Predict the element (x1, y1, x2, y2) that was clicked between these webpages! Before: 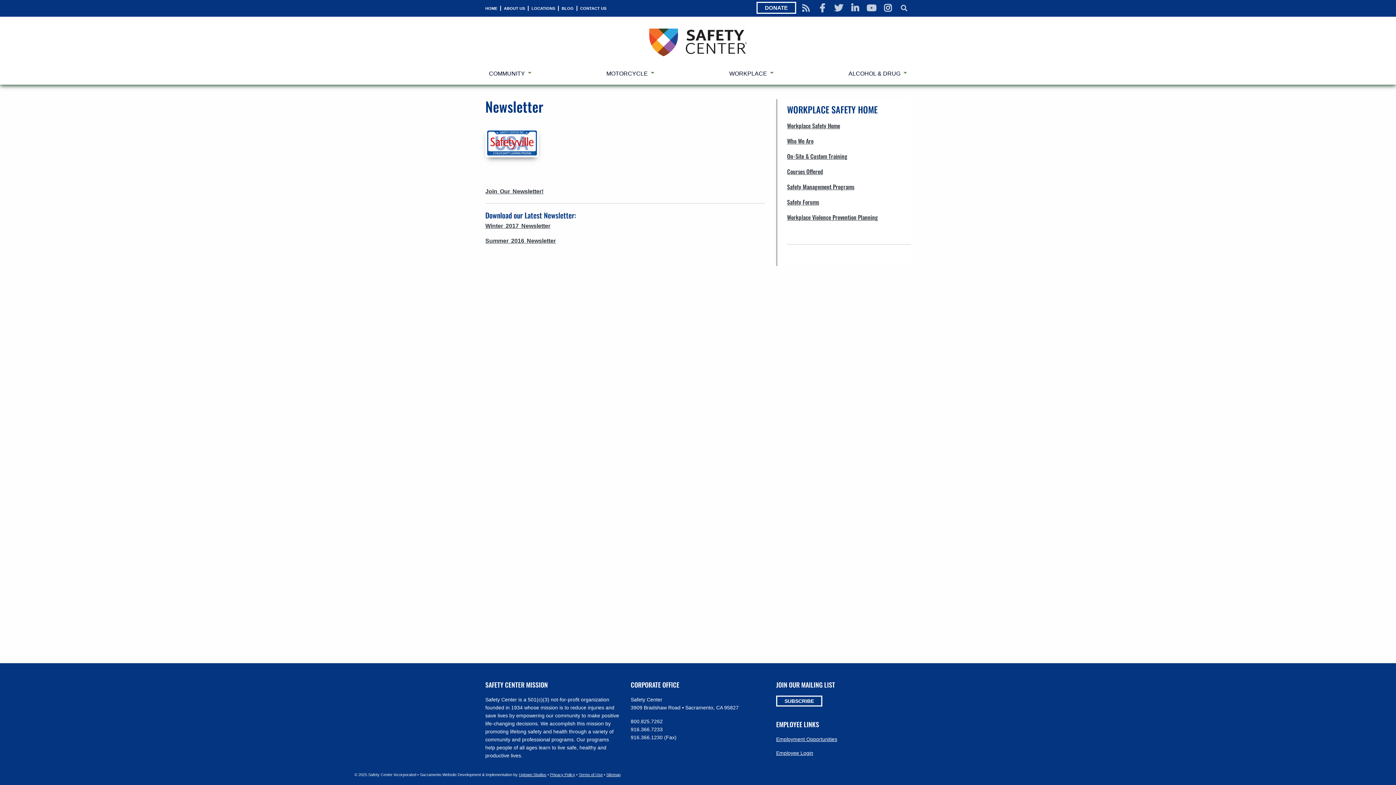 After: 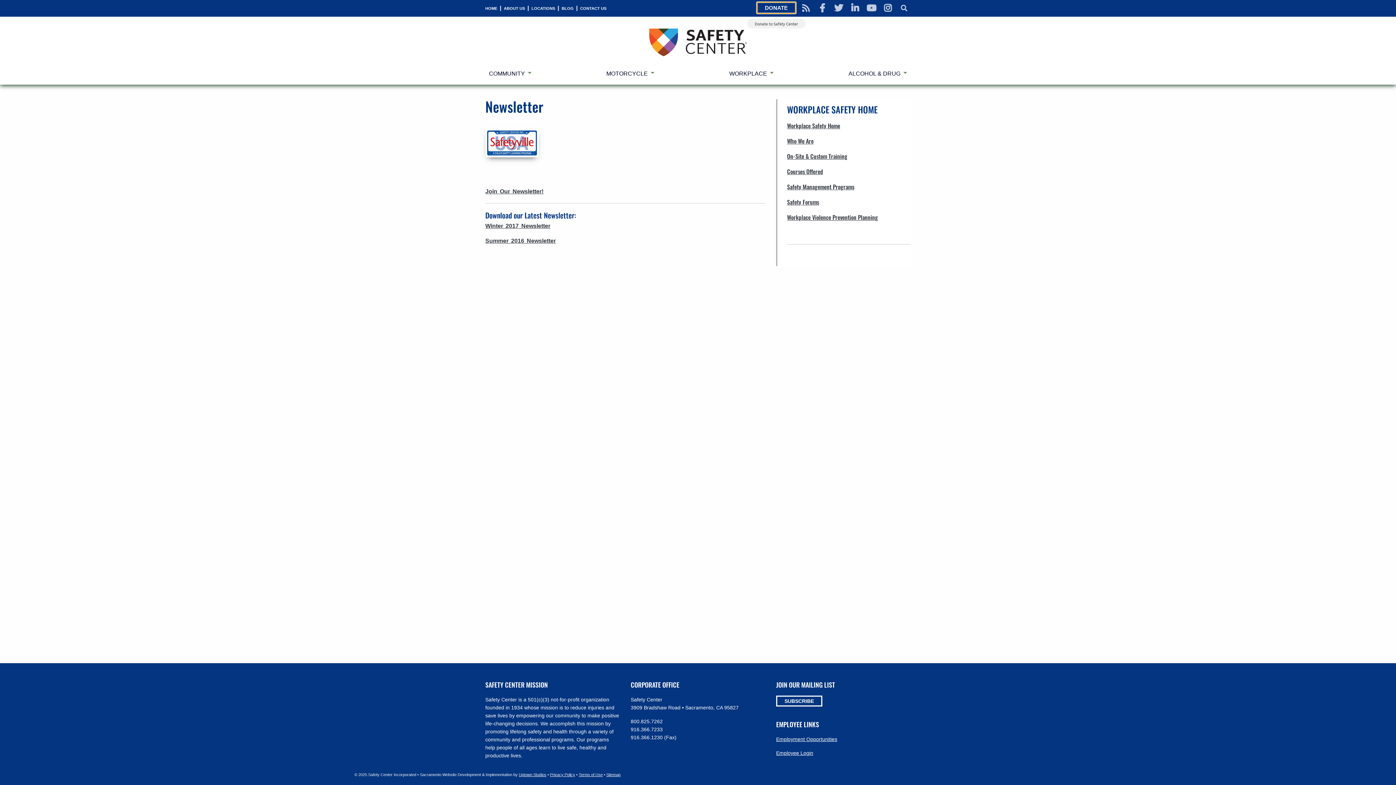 Action: label: DONATE bbox: (756, 1, 796, 13)